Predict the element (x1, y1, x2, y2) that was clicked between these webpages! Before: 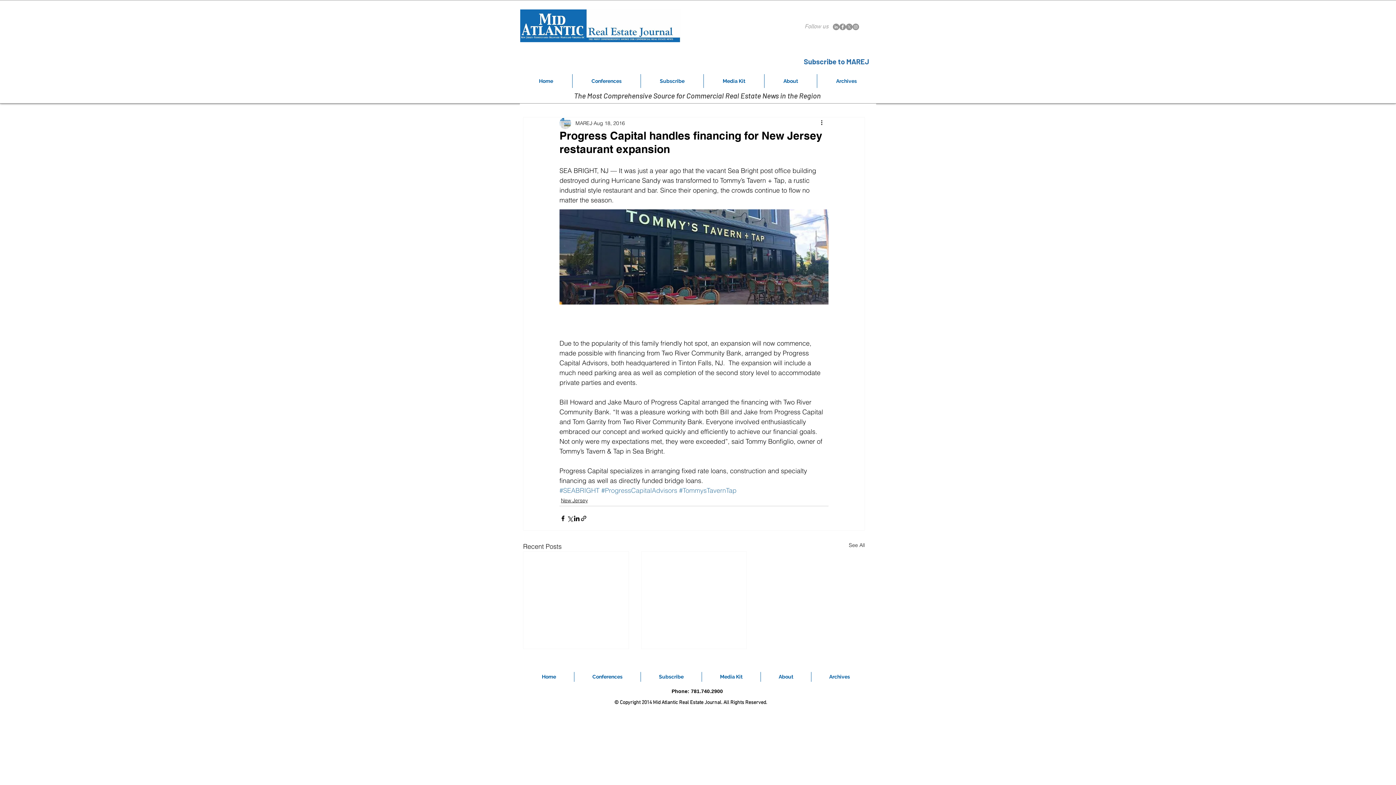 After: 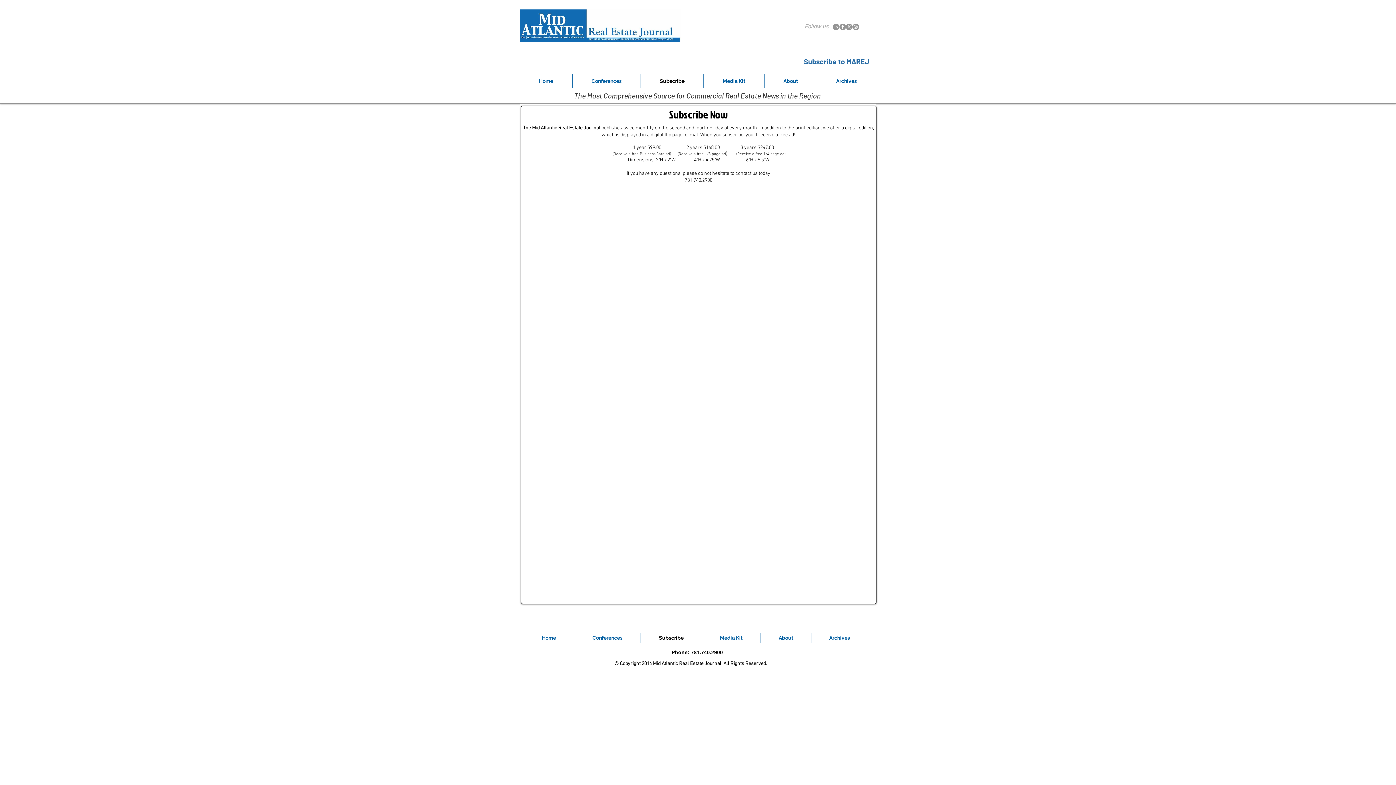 Action: label: Subscribe to MAREJ bbox: (804, 55, 869, 67)